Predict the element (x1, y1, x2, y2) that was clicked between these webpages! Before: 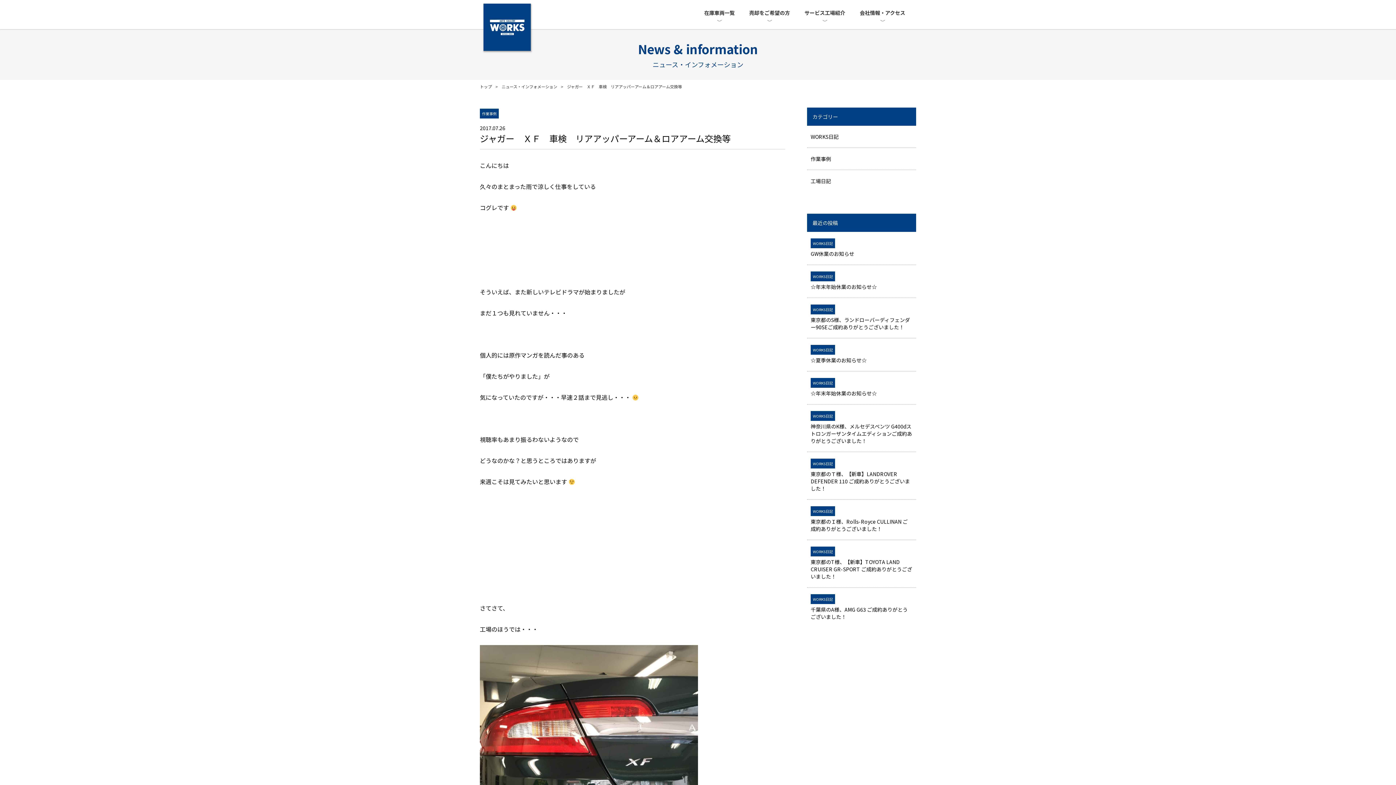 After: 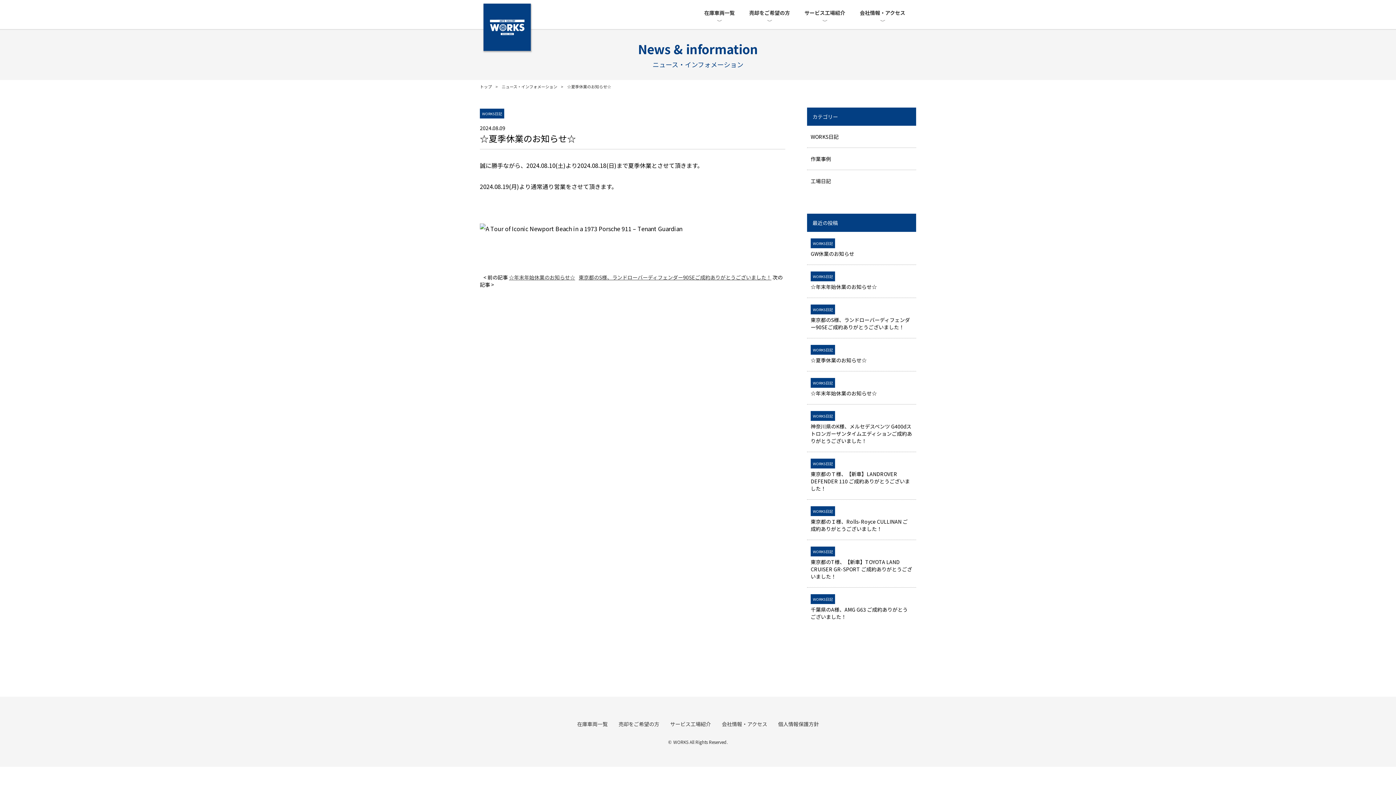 Action: label: WORKS日記
☆夏季休業のお知らせ☆ bbox: (807, 338, 916, 371)